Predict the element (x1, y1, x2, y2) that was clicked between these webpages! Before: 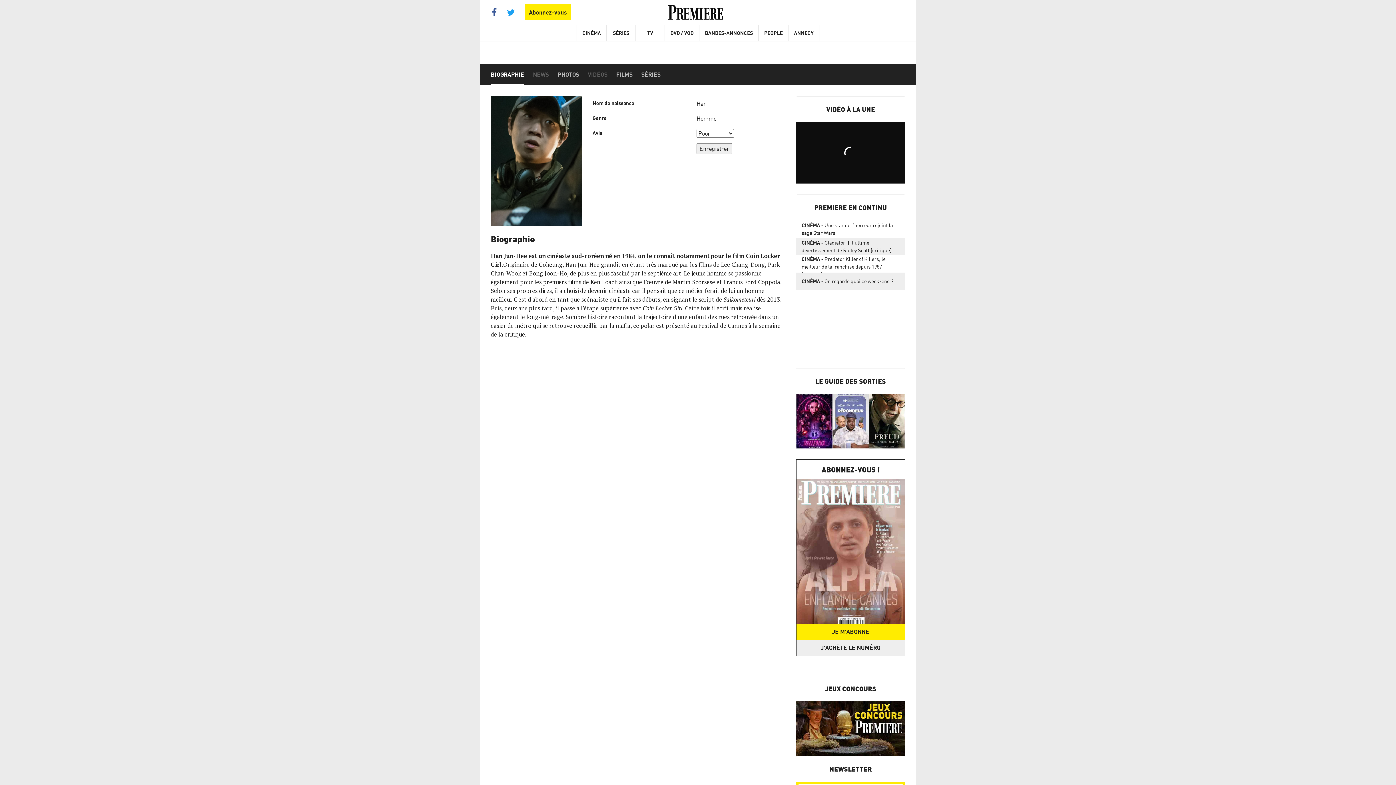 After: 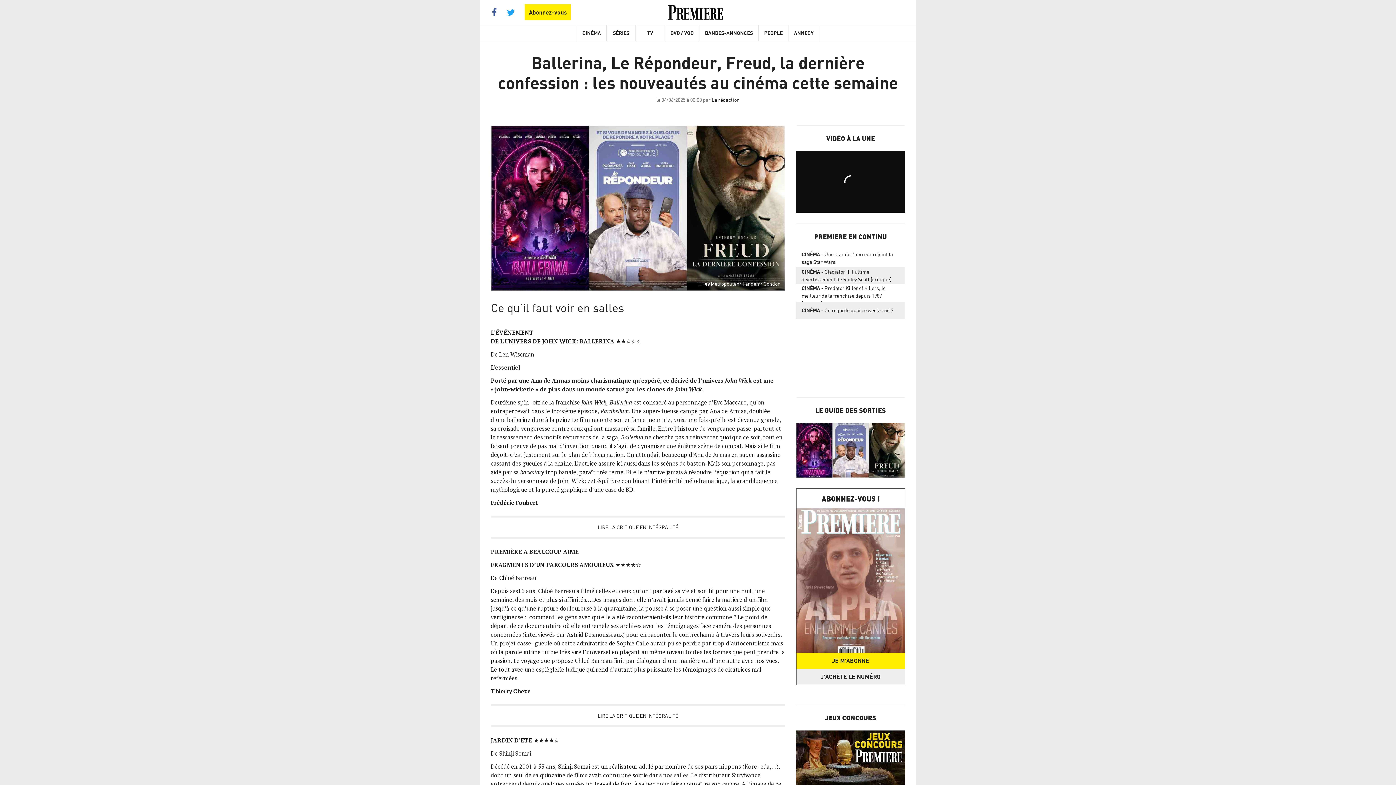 Action: bbox: (796, 394, 905, 448)